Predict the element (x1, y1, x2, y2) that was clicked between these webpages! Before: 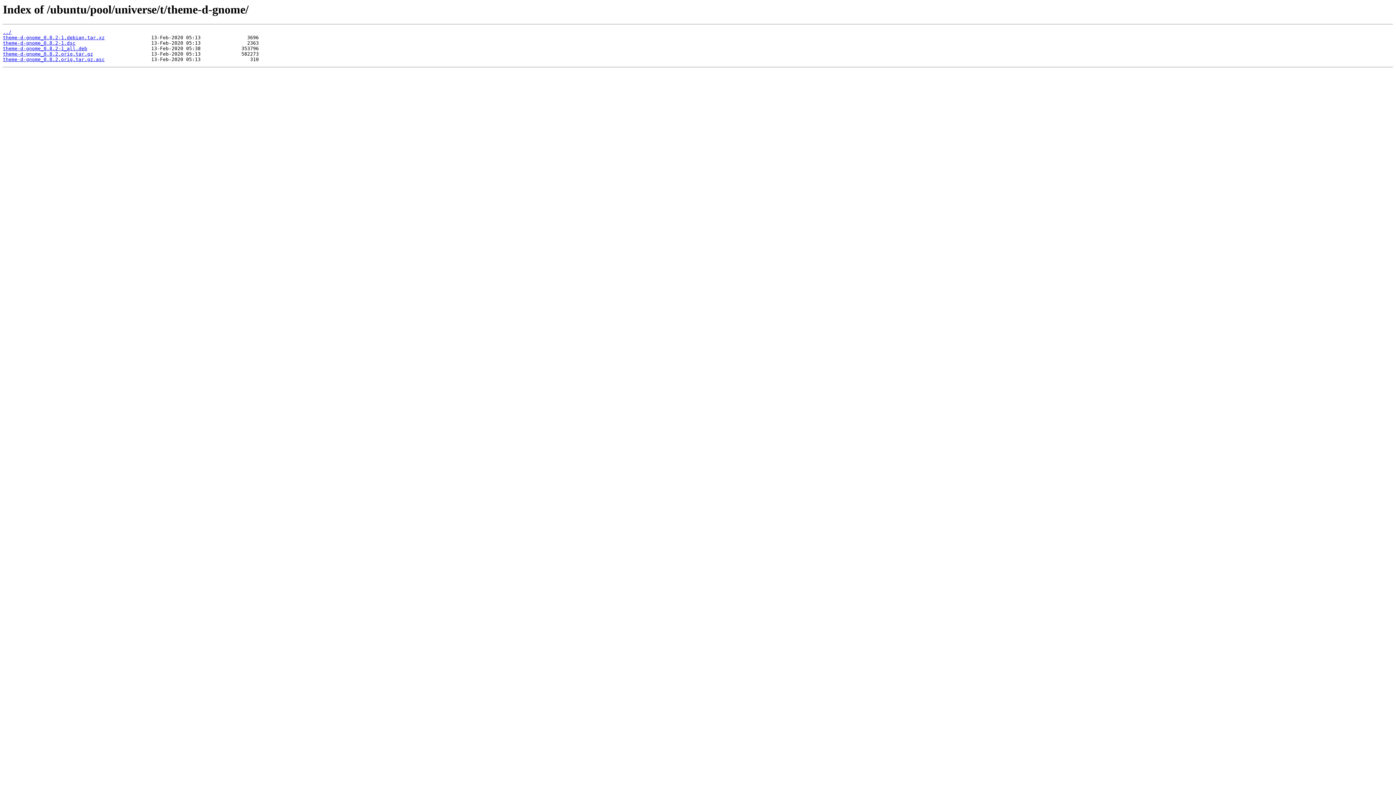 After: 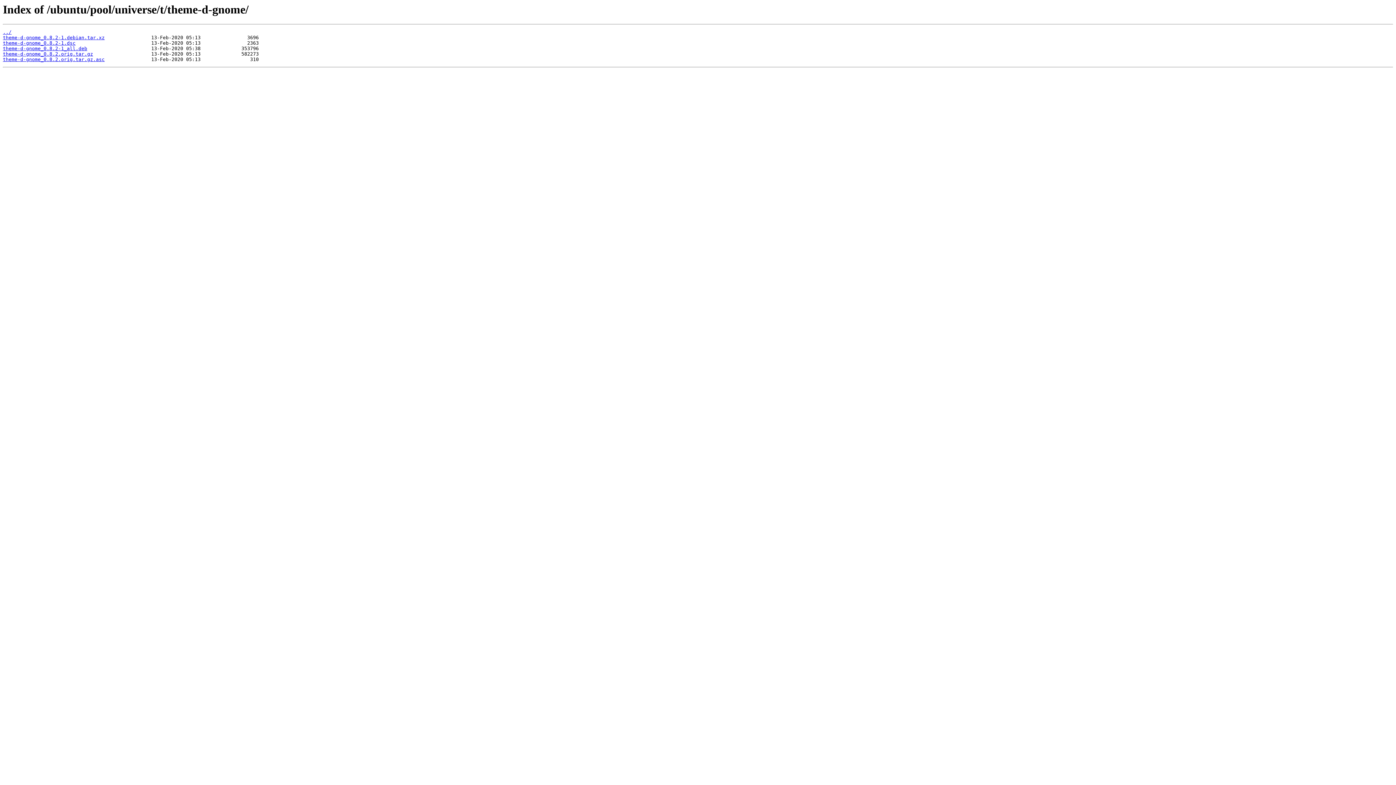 Action: label: theme-d-gnome_0.8.2-1.dsc bbox: (2, 40, 75, 45)